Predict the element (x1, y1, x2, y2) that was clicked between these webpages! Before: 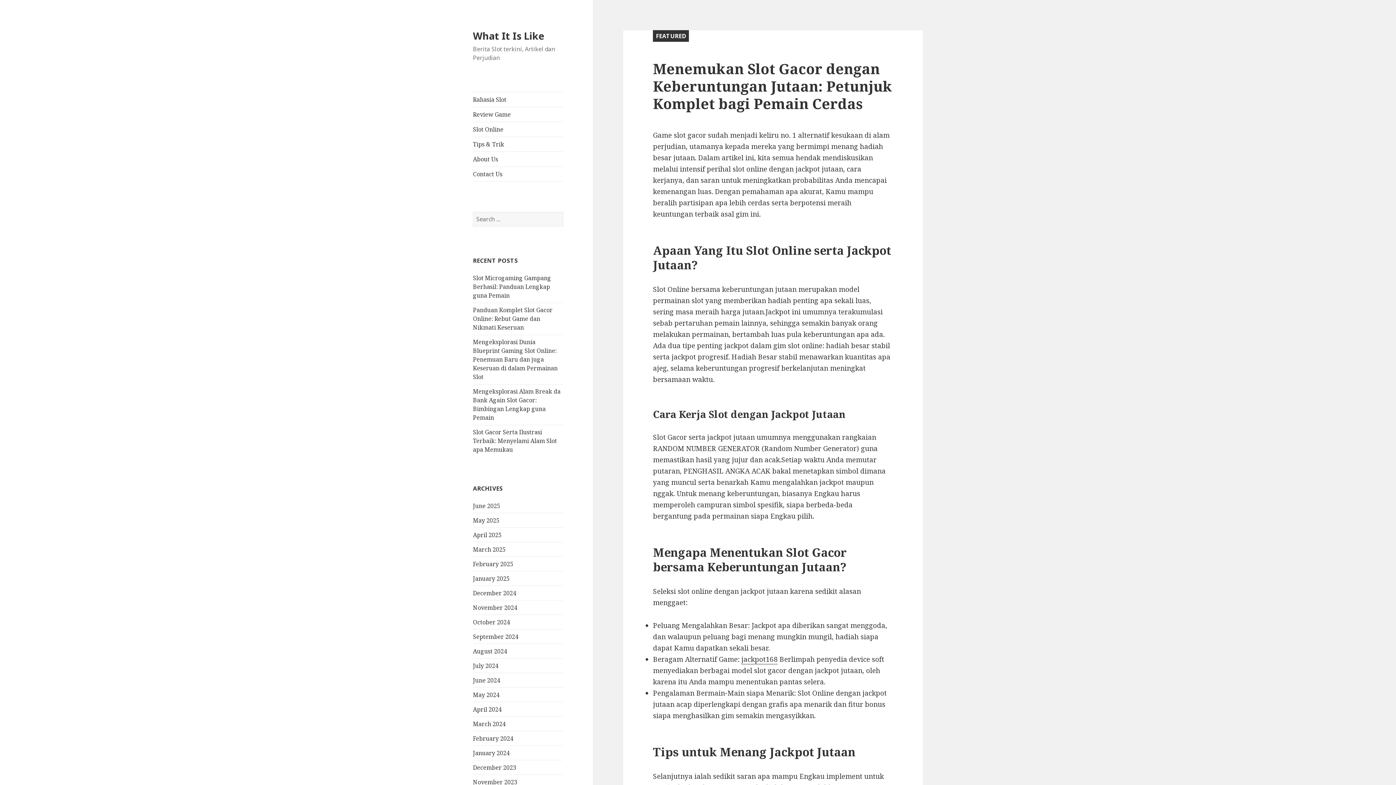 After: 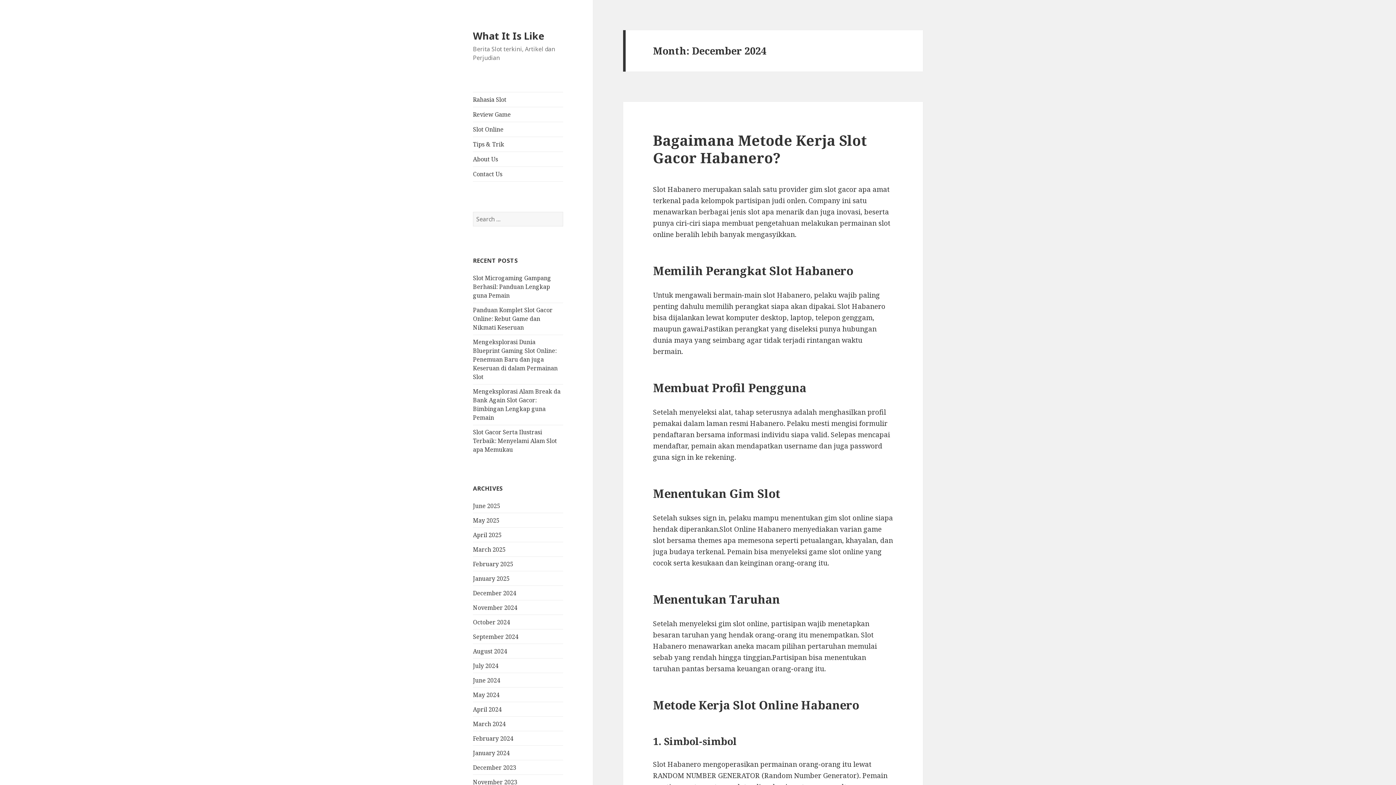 Action: label: December 2024 bbox: (473, 589, 516, 597)